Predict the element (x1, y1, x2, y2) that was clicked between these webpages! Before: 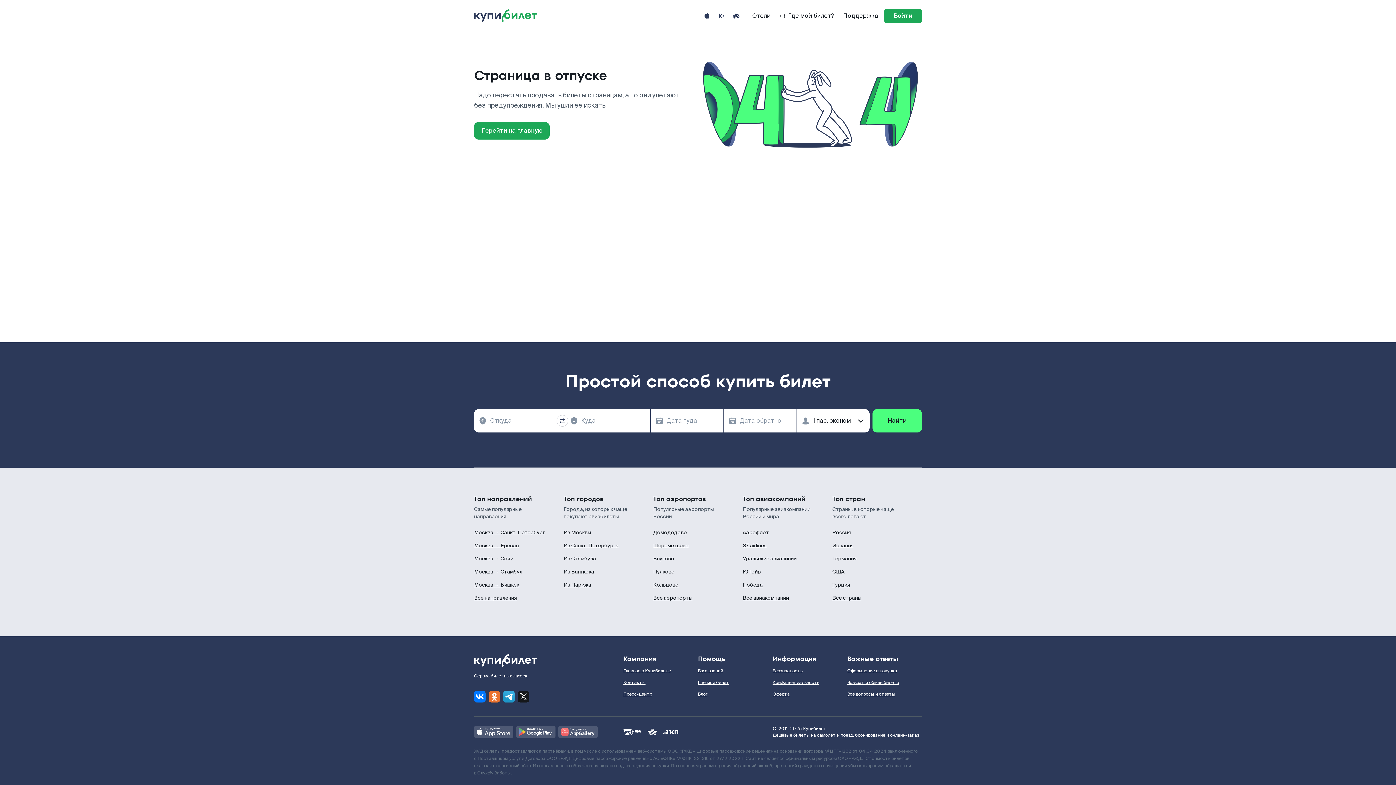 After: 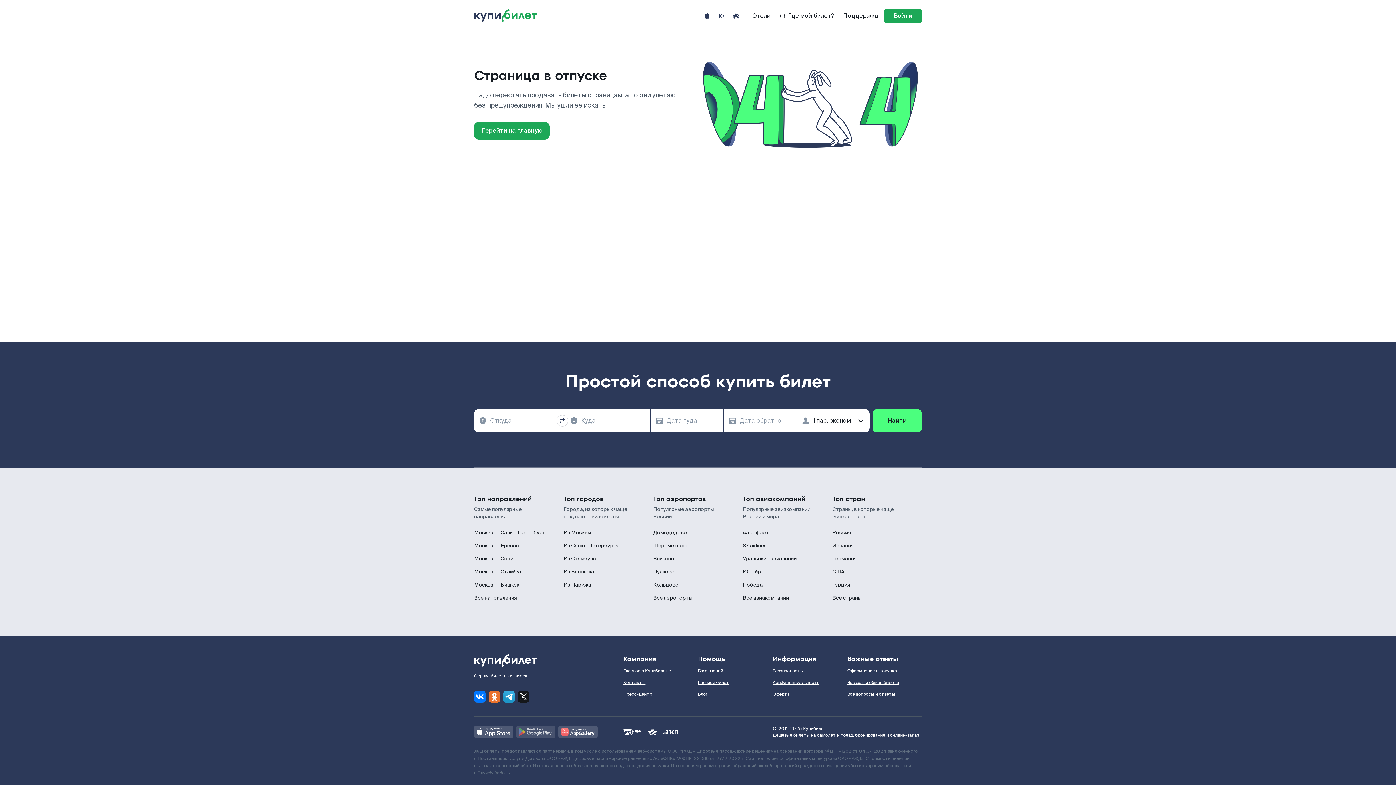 Action: bbox: (516, 726, 555, 738)